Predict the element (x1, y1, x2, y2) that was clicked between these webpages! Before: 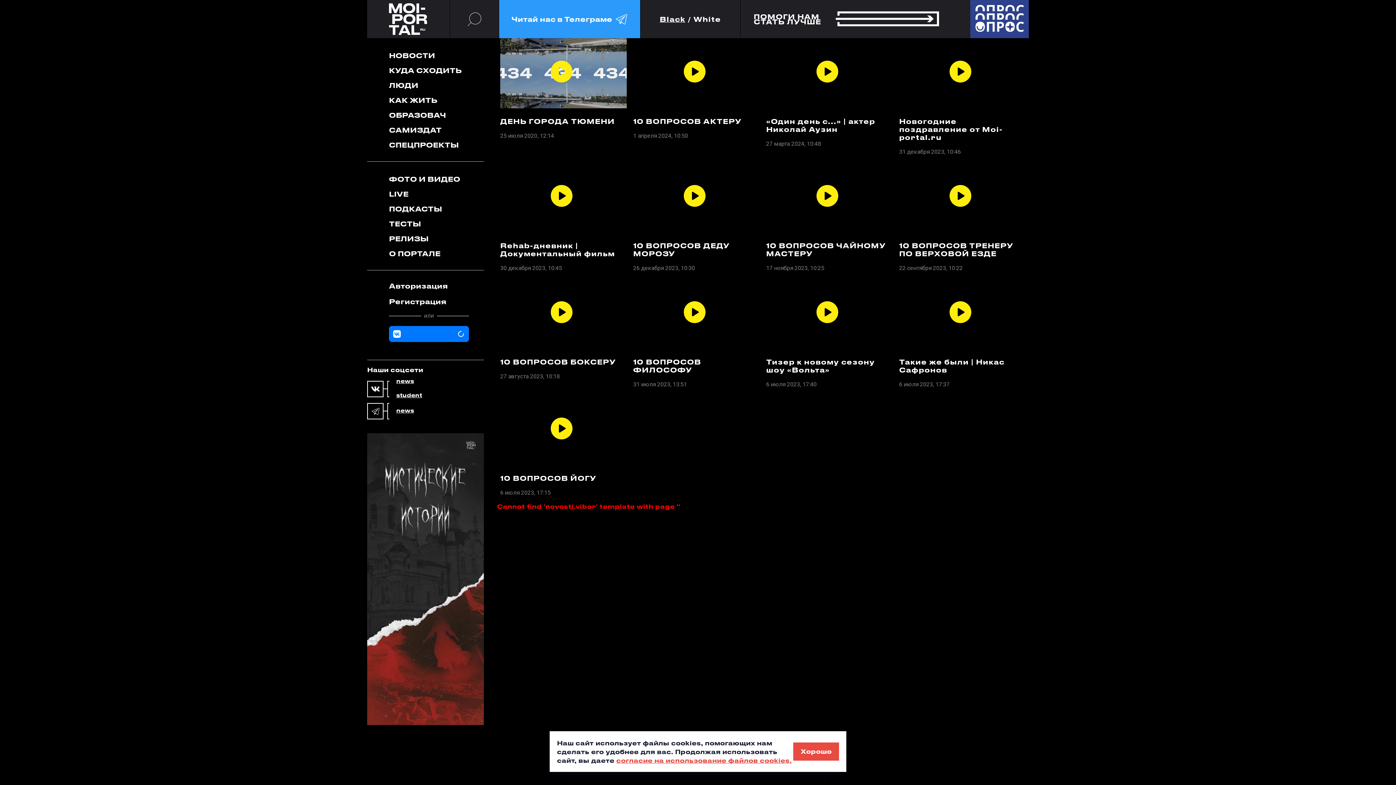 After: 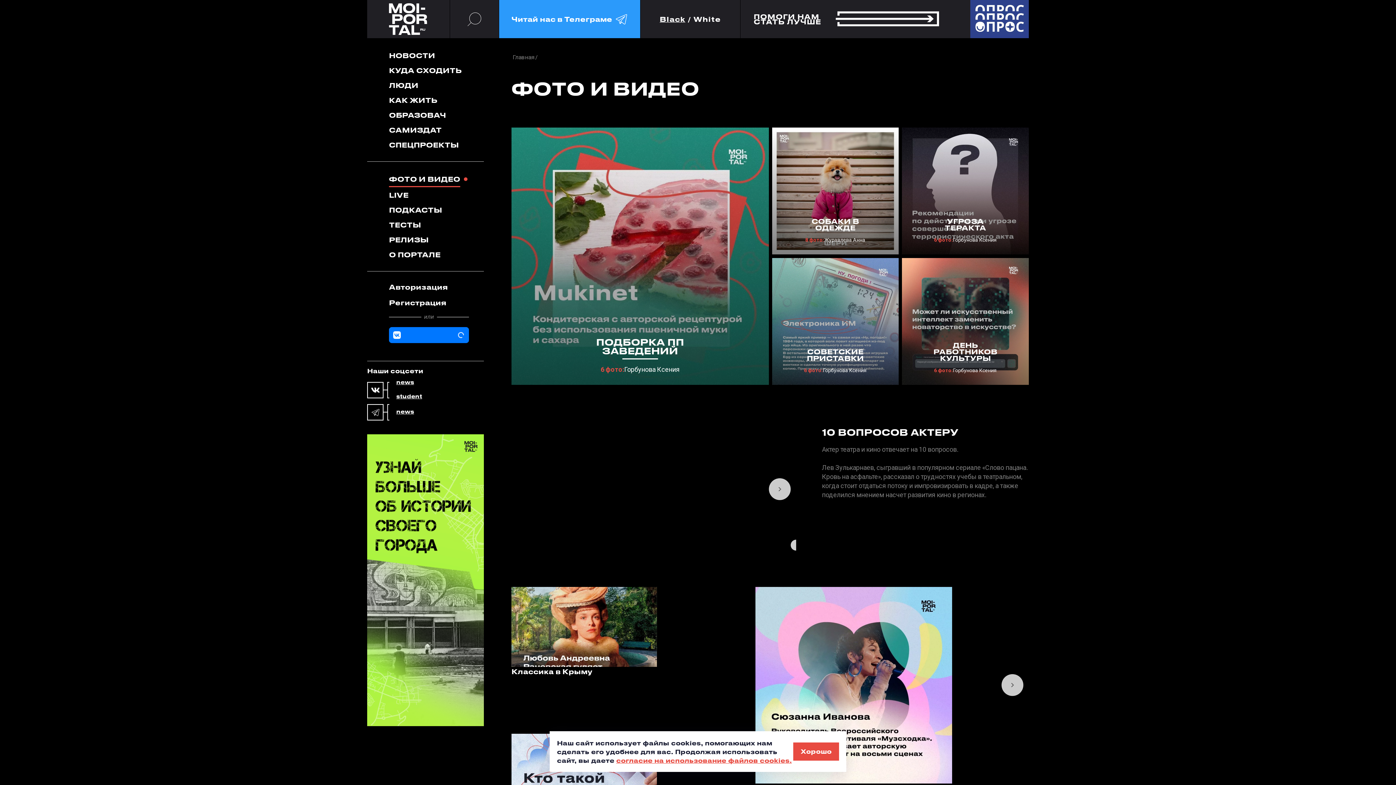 Action: bbox: (389, 172, 460, 186) label: ФОТО И ВИДЕО